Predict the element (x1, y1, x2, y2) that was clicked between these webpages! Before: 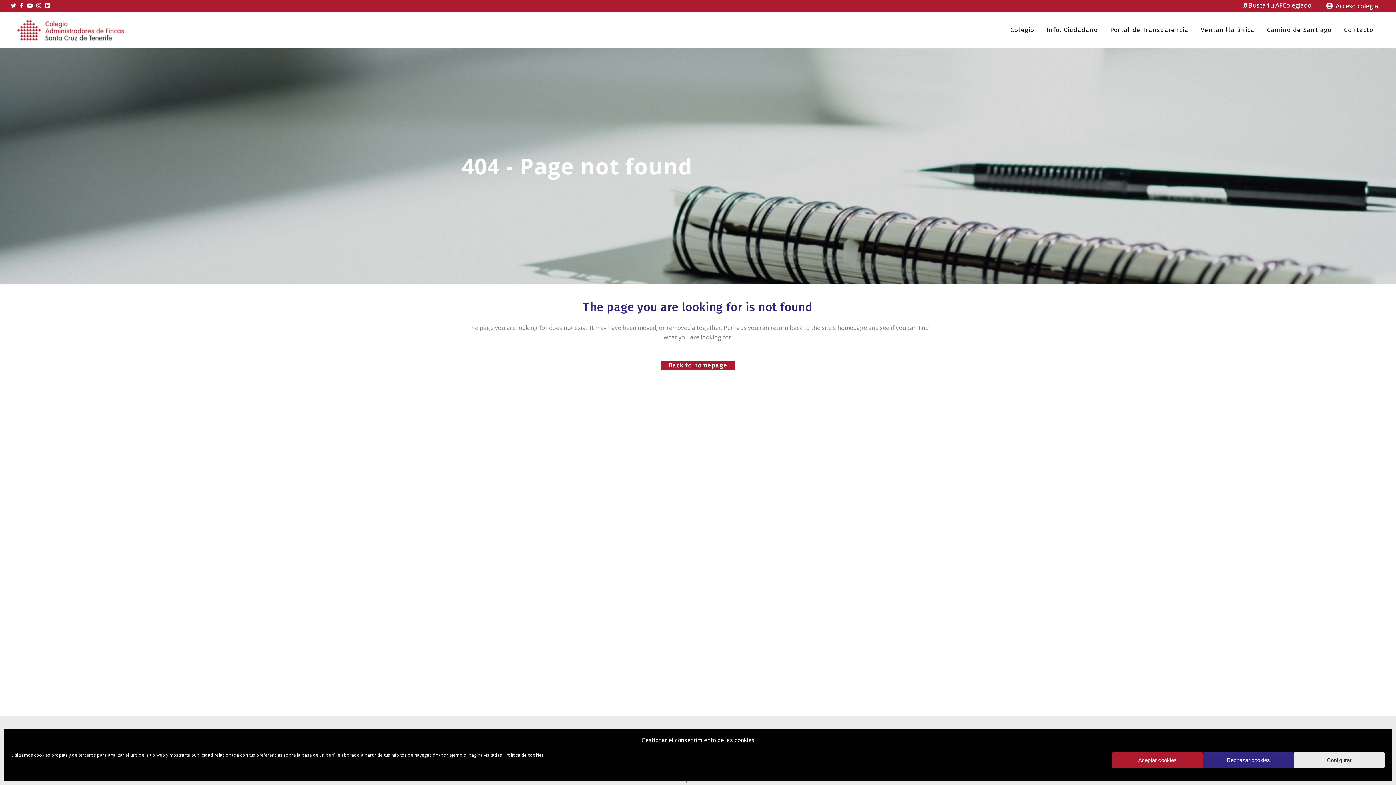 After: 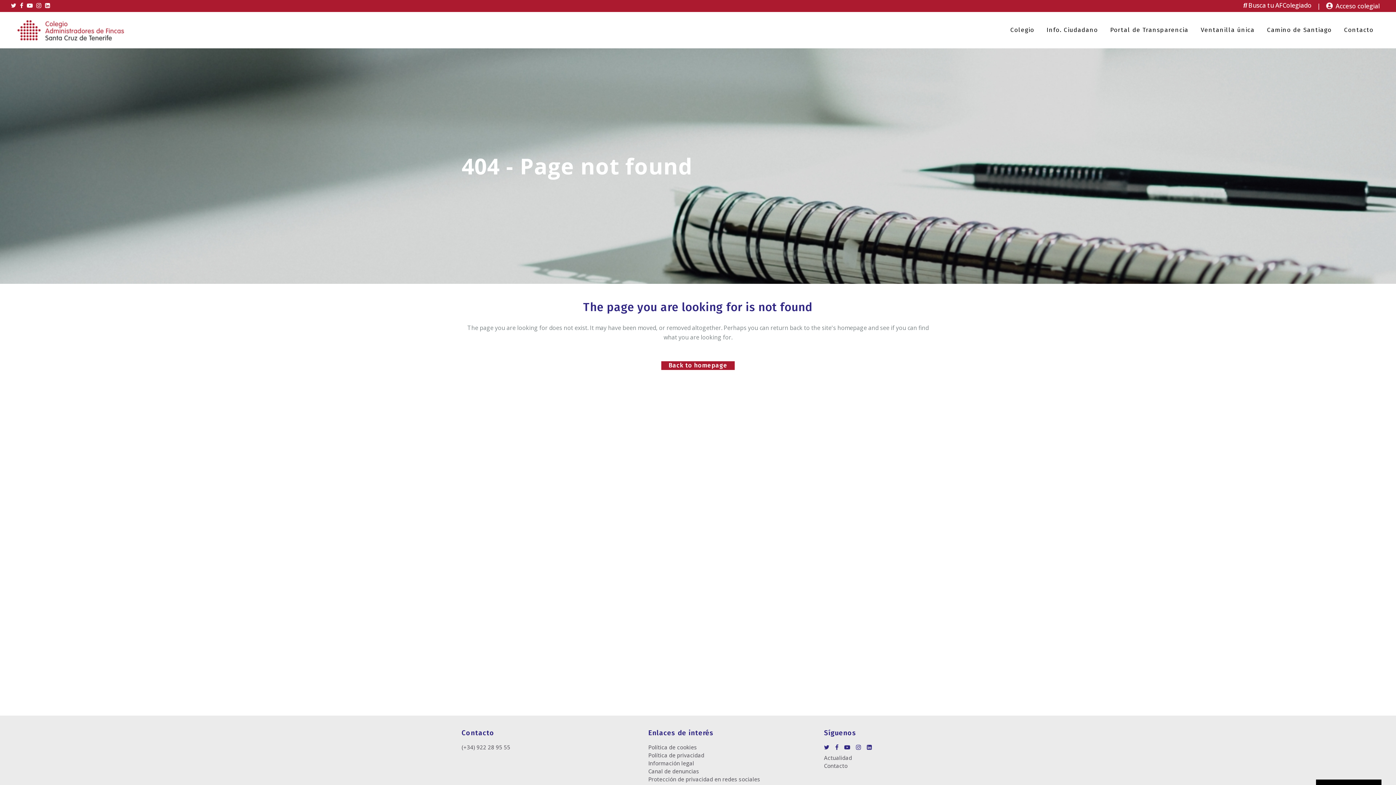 Action: bbox: (1112, 752, 1203, 768) label: Aceptar cookies